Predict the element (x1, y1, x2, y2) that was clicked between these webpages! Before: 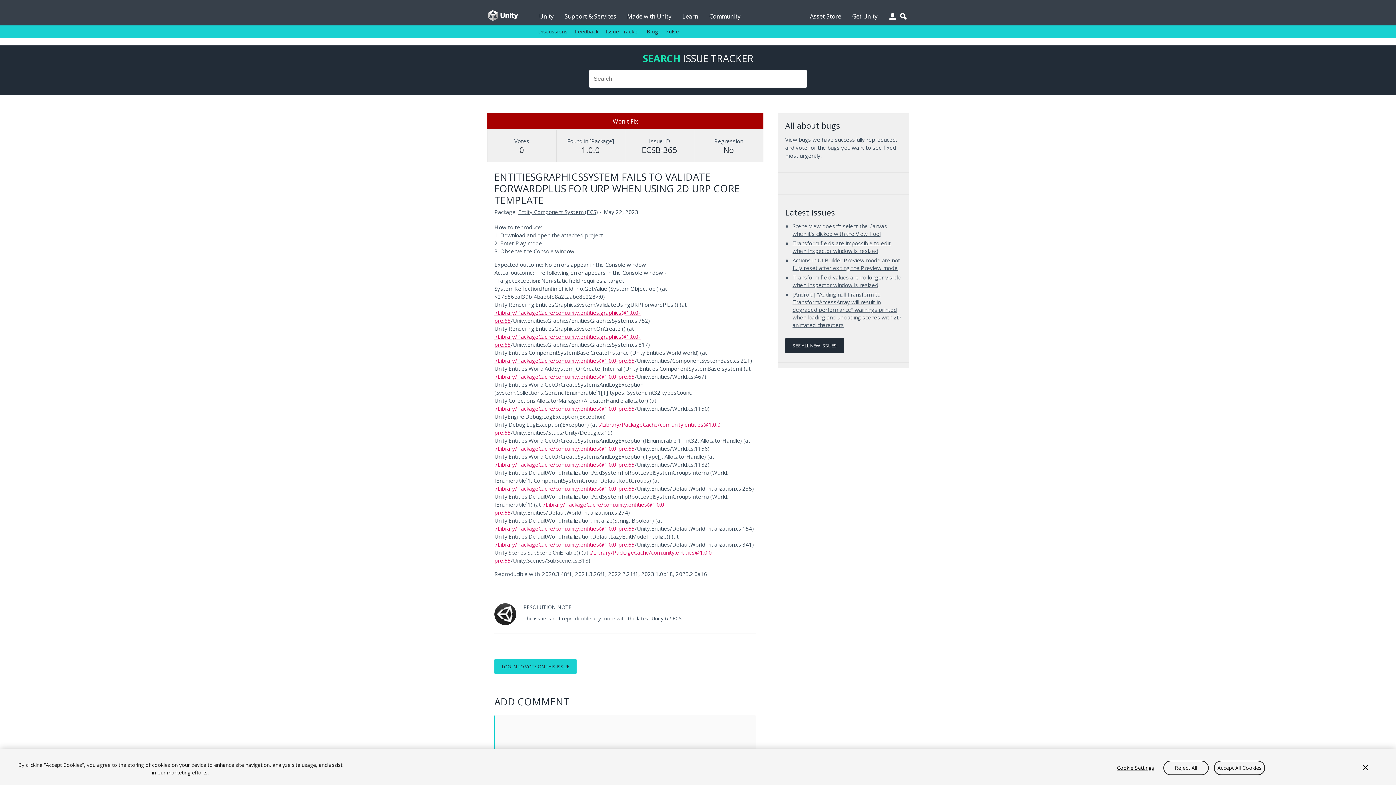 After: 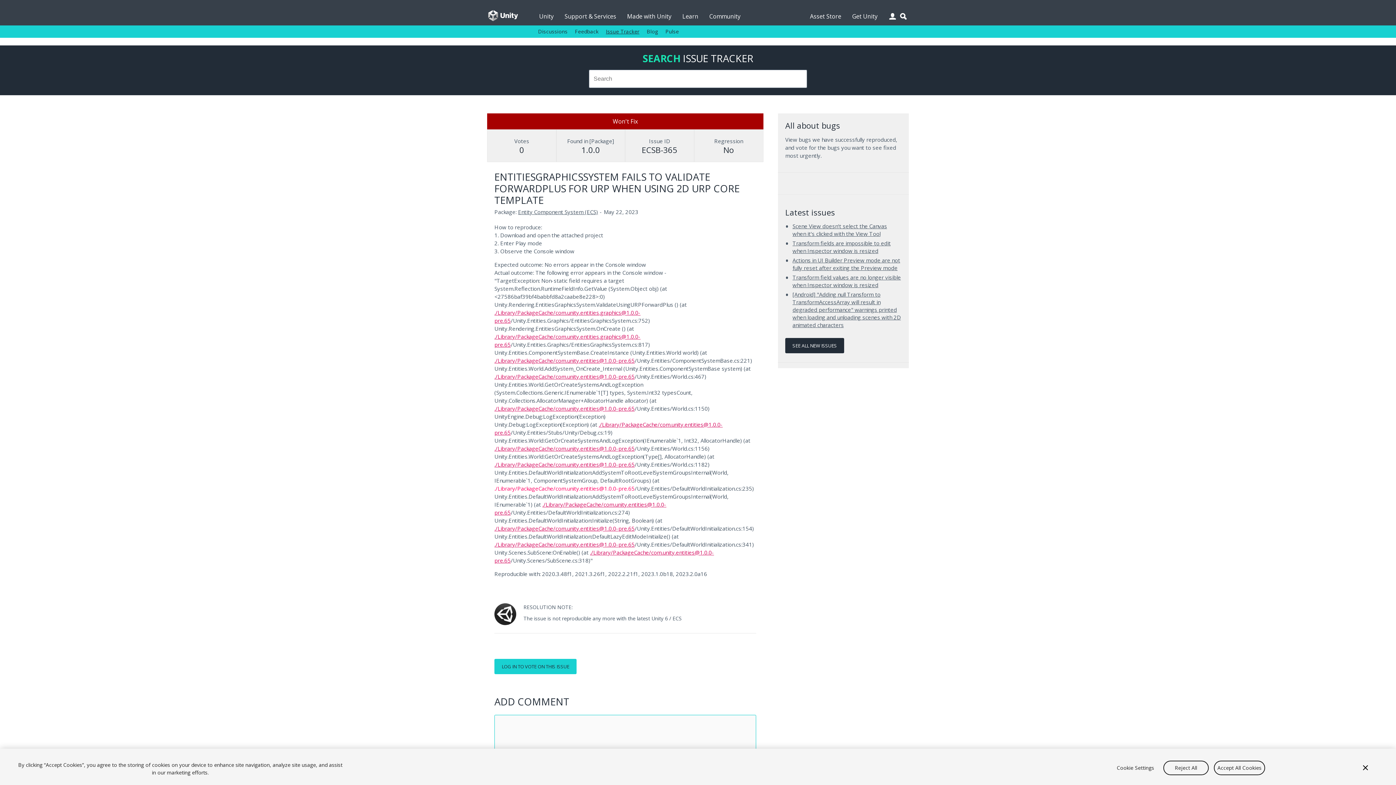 Action: bbox: (494, 485, 634, 492) label: ./Library/PackageCache/com.unity.entities@1.0.0-pre.65